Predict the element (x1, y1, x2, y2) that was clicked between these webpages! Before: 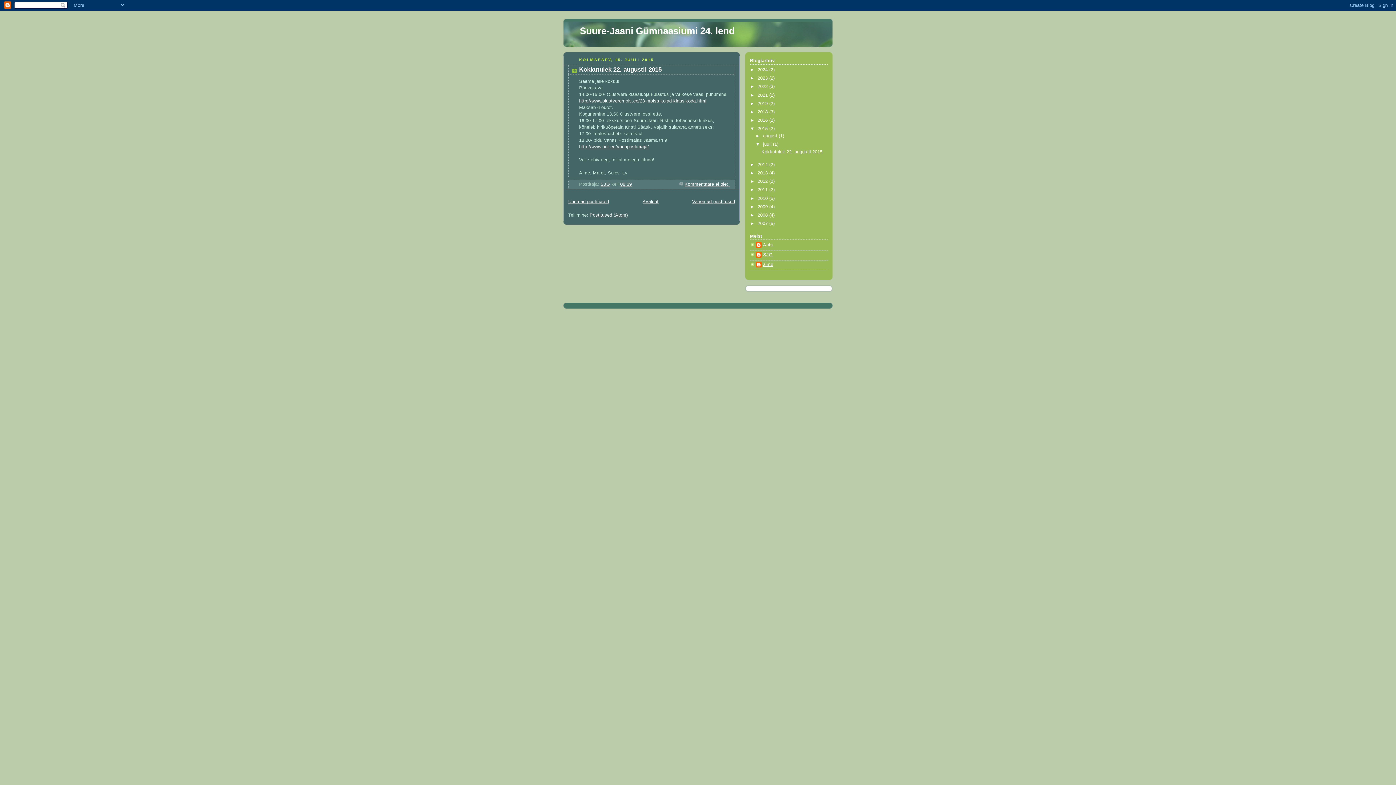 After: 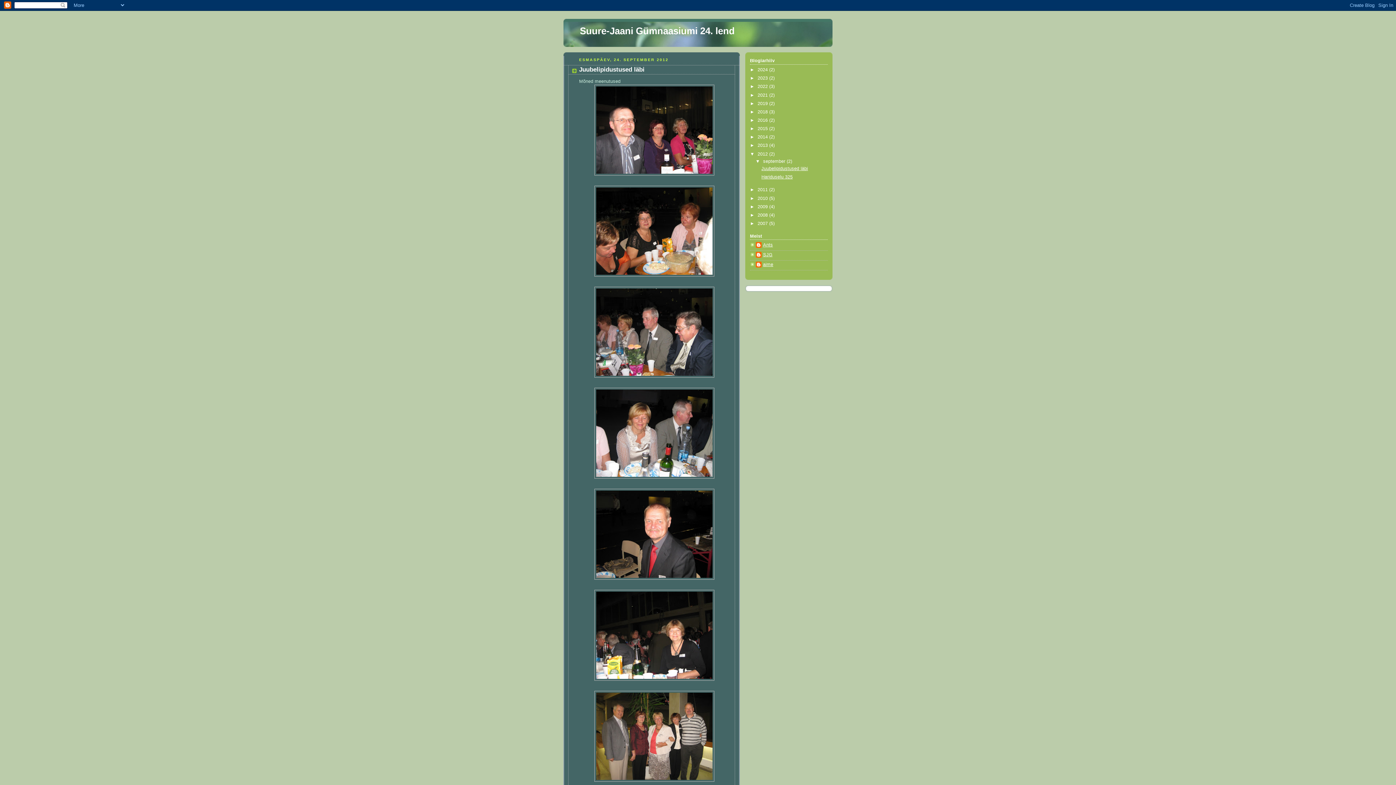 Action: bbox: (757, 178, 769, 184) label: 2012 